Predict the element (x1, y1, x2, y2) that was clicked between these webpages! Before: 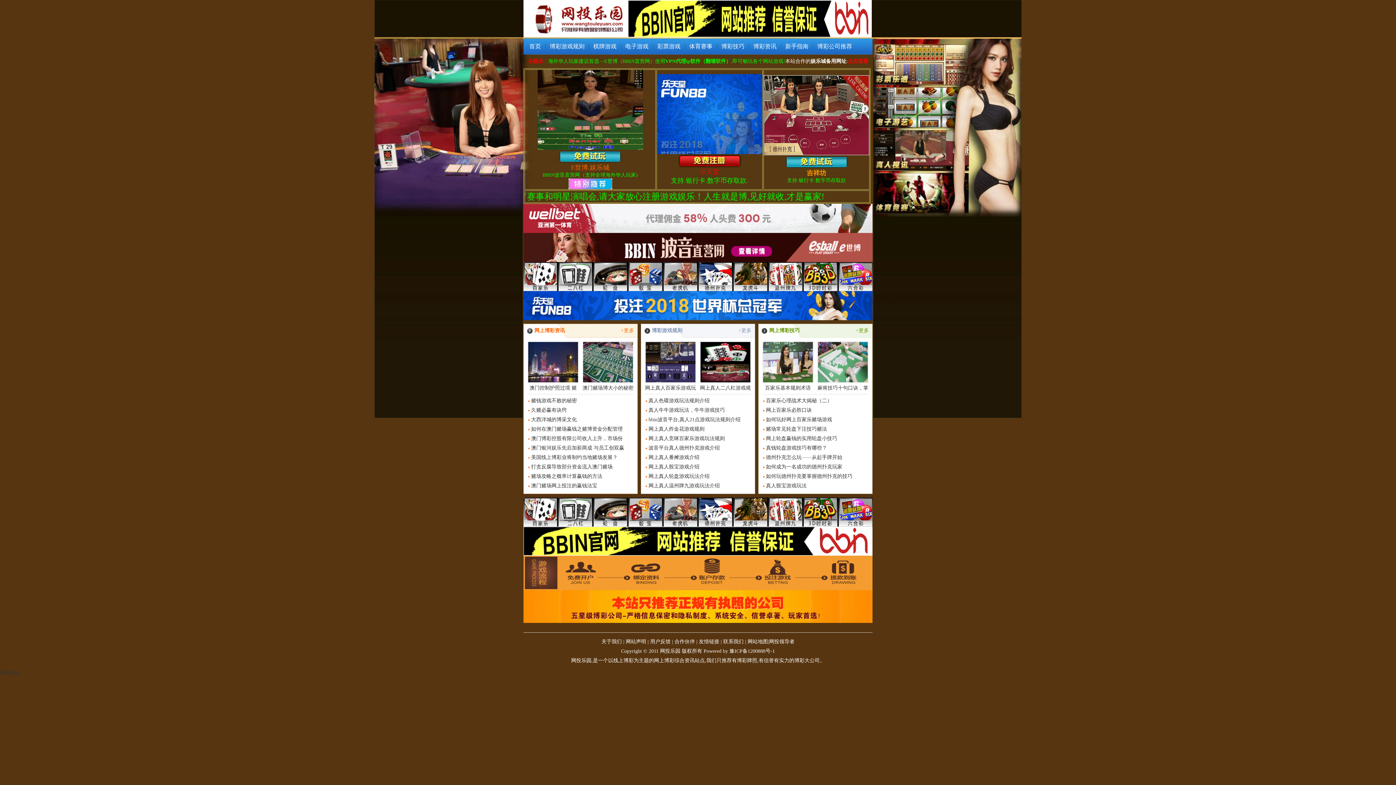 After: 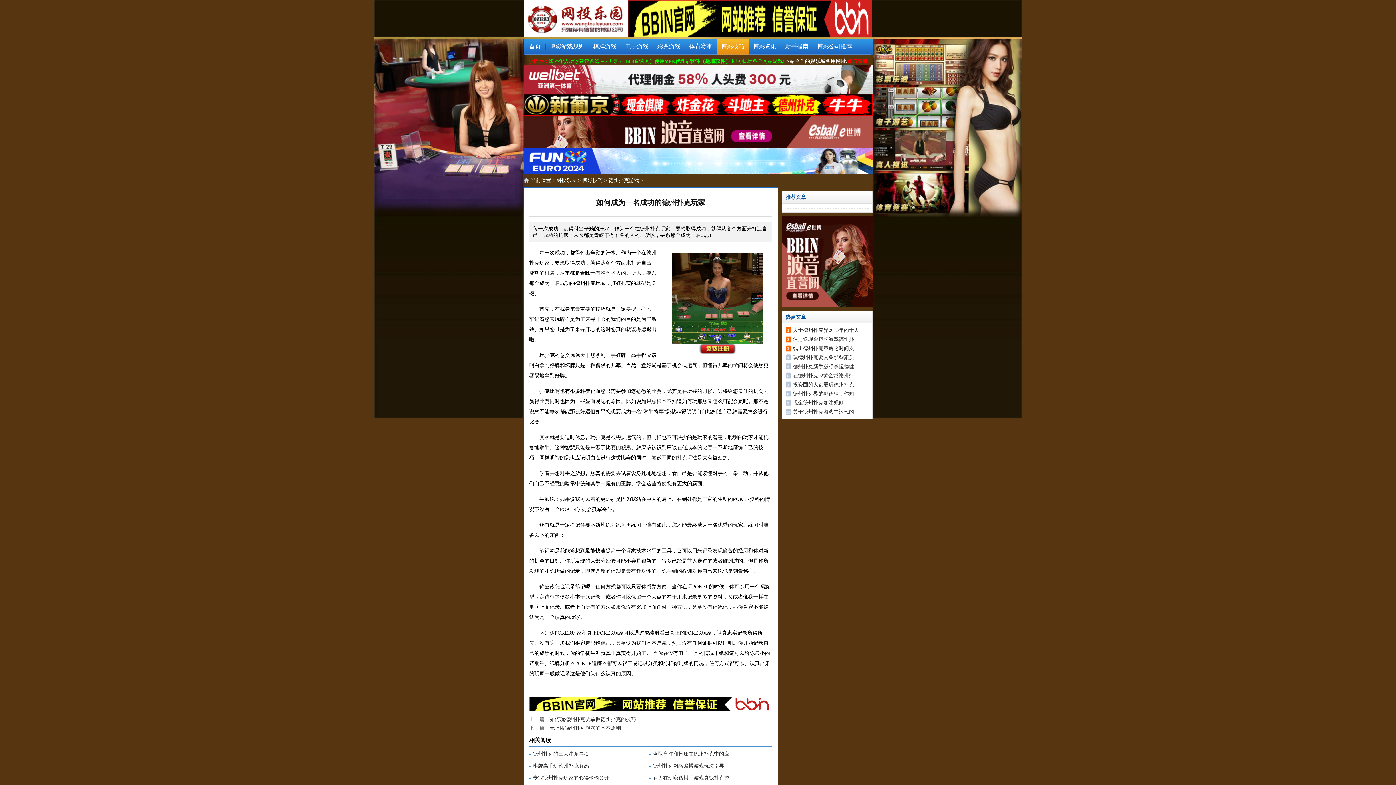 Action: label: 如何成为一名成功的德州扑克玩家 bbox: (766, 464, 842, 469)